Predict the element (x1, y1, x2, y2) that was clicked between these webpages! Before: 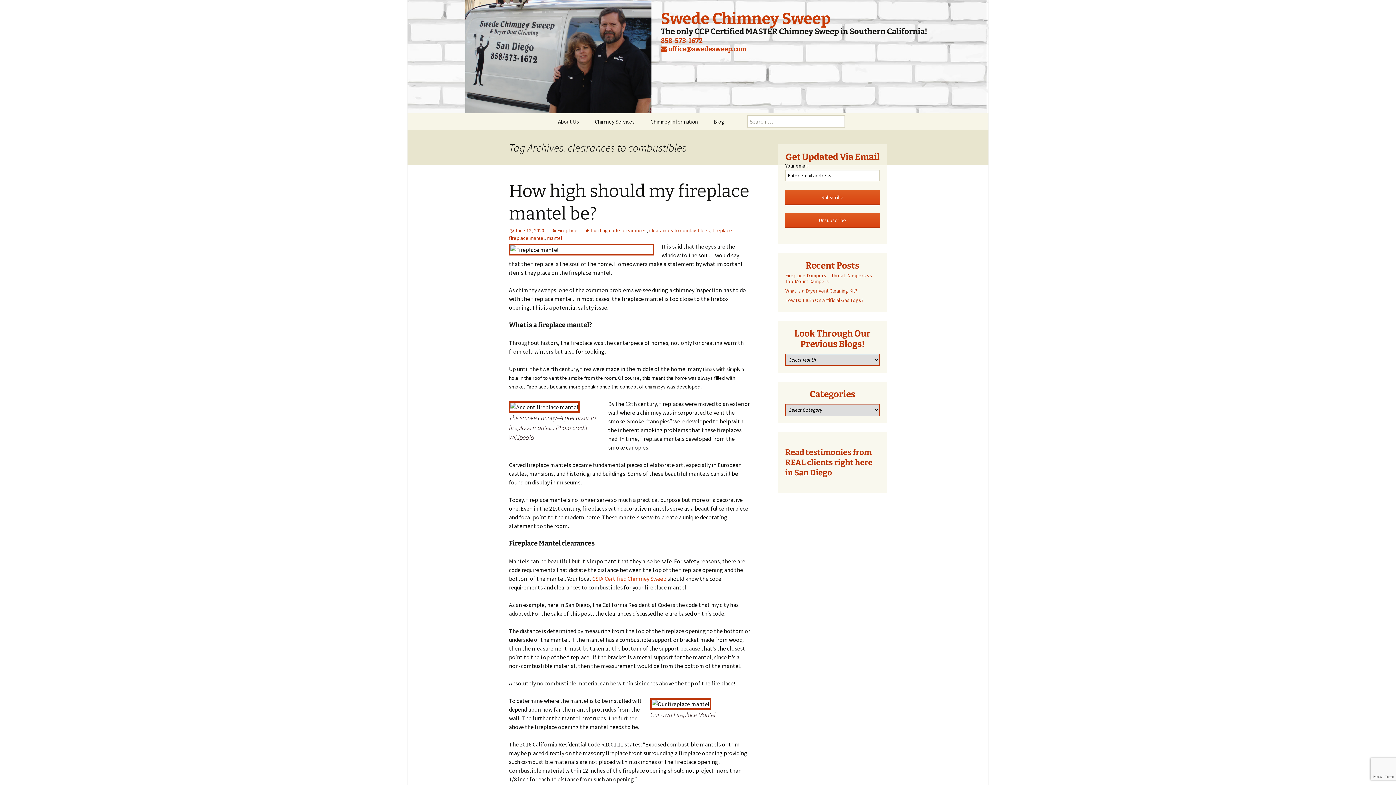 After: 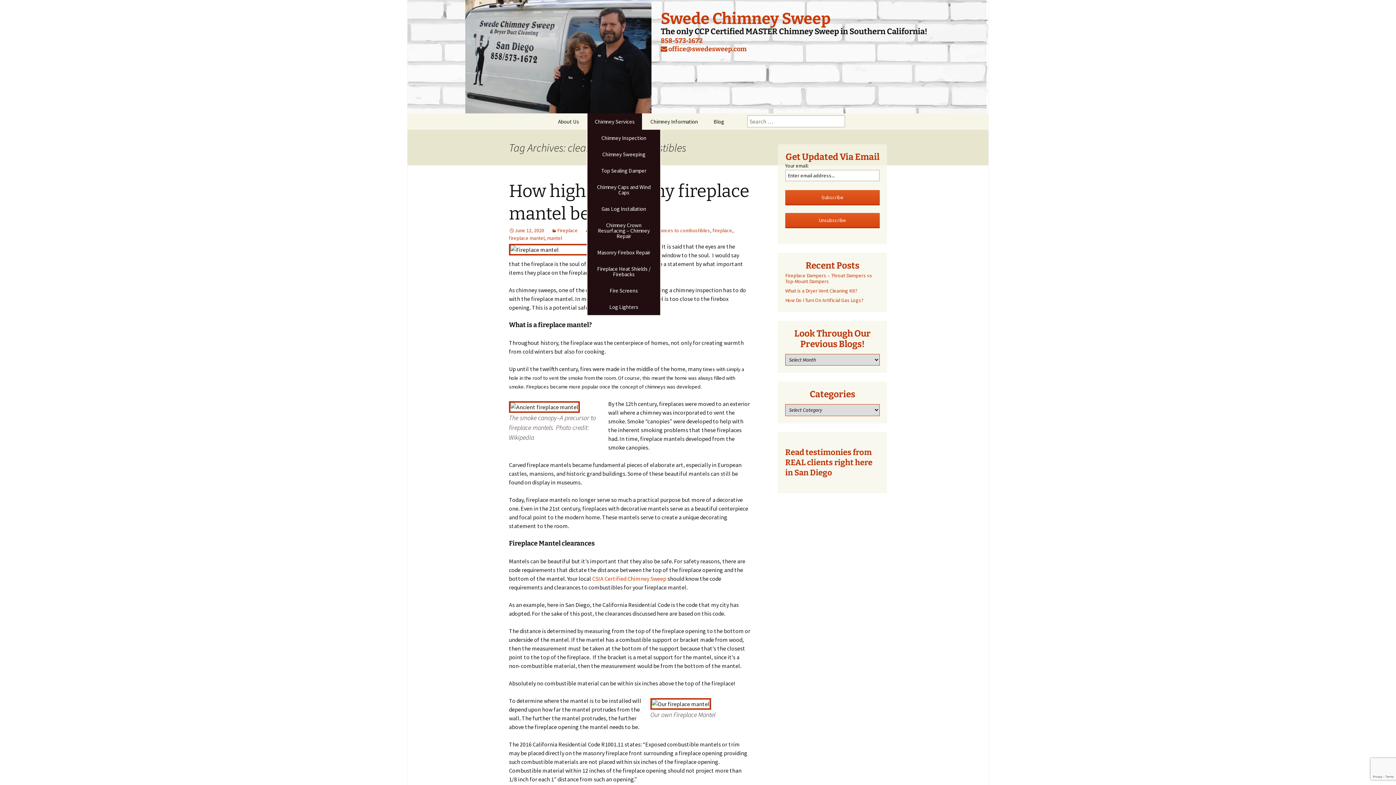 Action: label: Chimney Services bbox: (587, 113, 642, 129)